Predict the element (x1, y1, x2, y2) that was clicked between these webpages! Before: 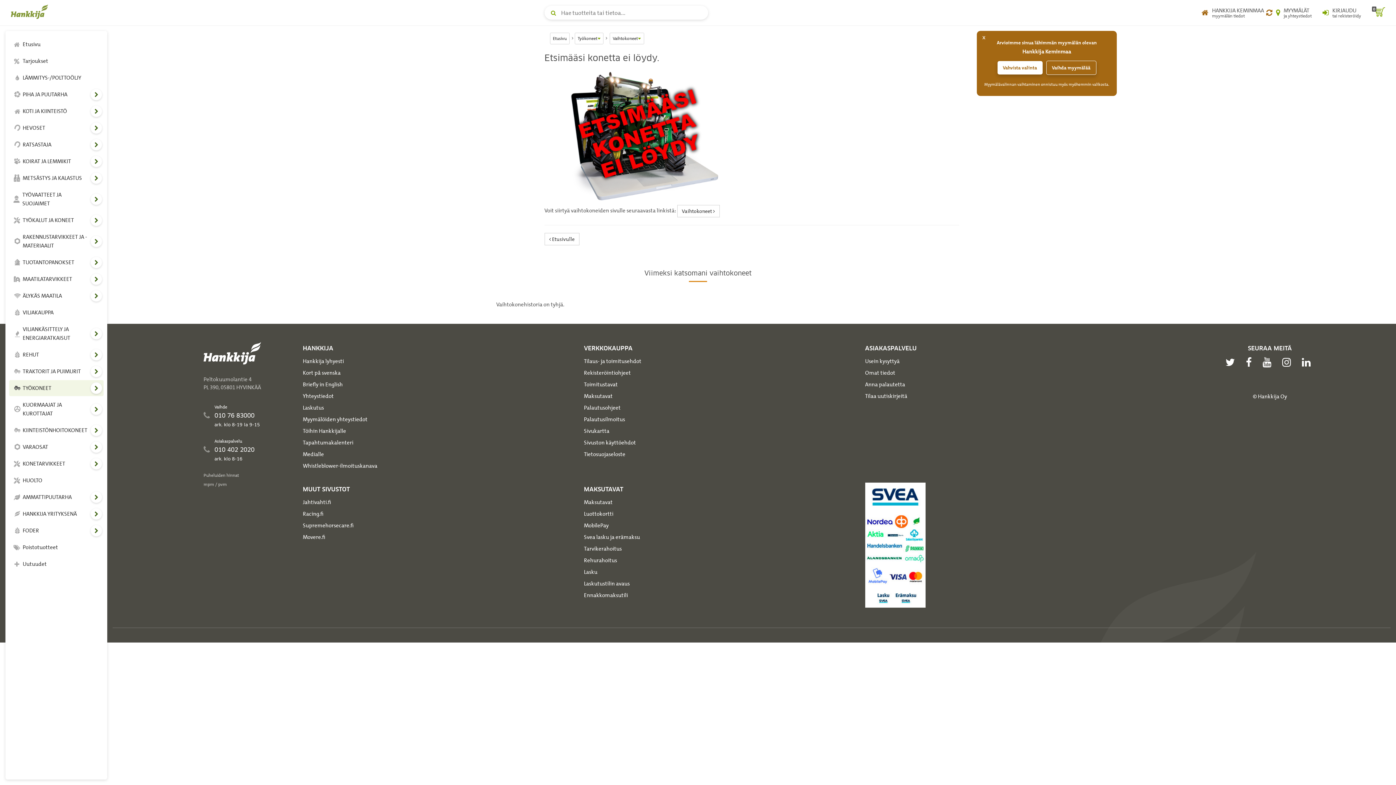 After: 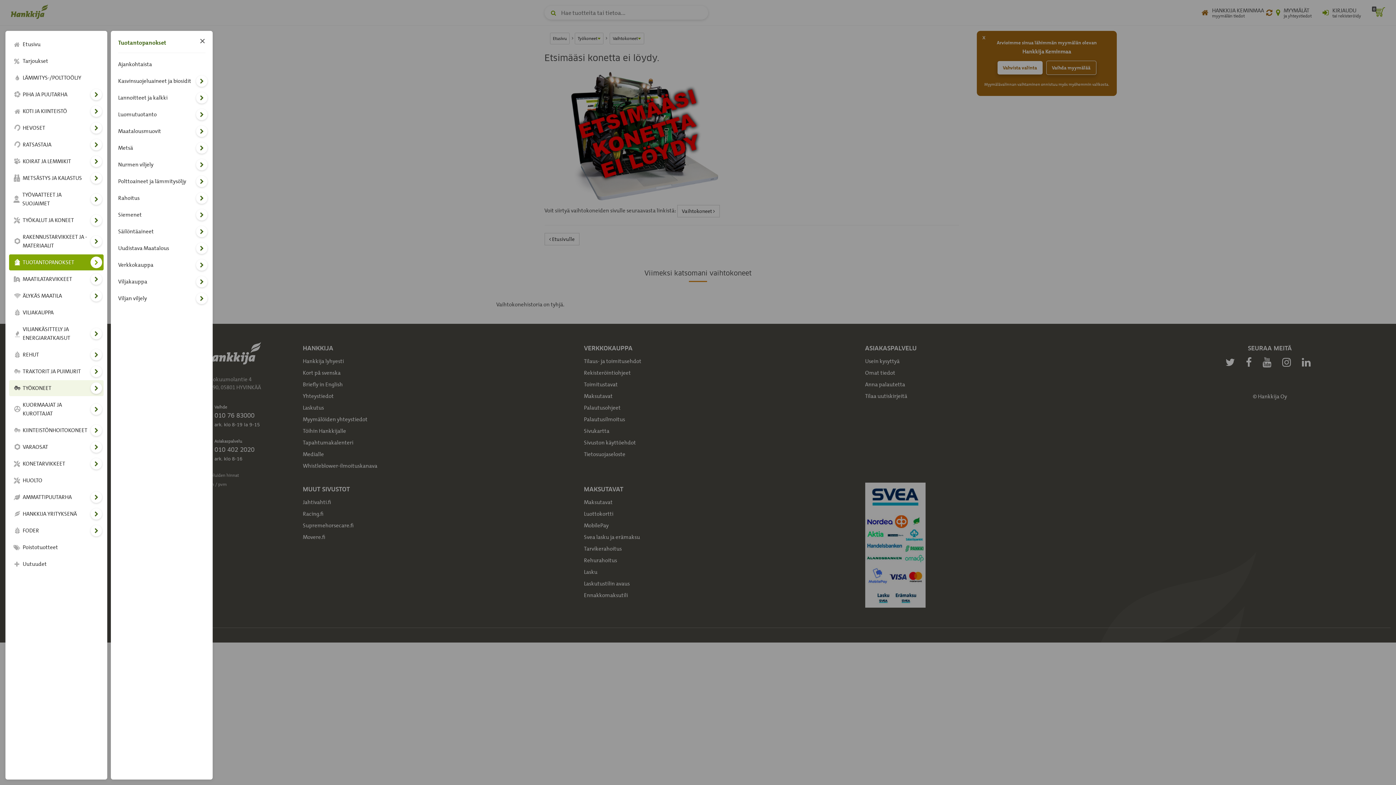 Action: bbox: (90, 256, 102, 268) label: Näytä alasivut